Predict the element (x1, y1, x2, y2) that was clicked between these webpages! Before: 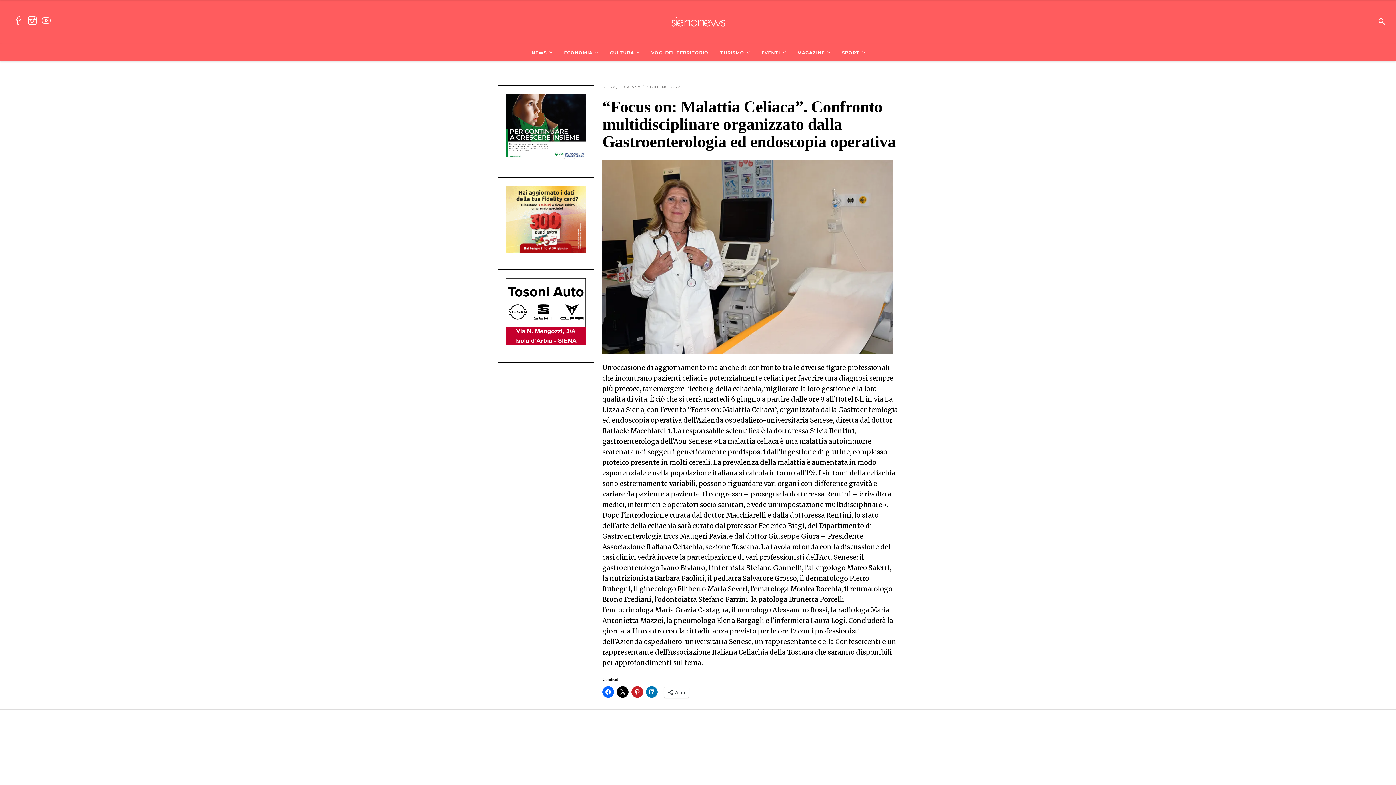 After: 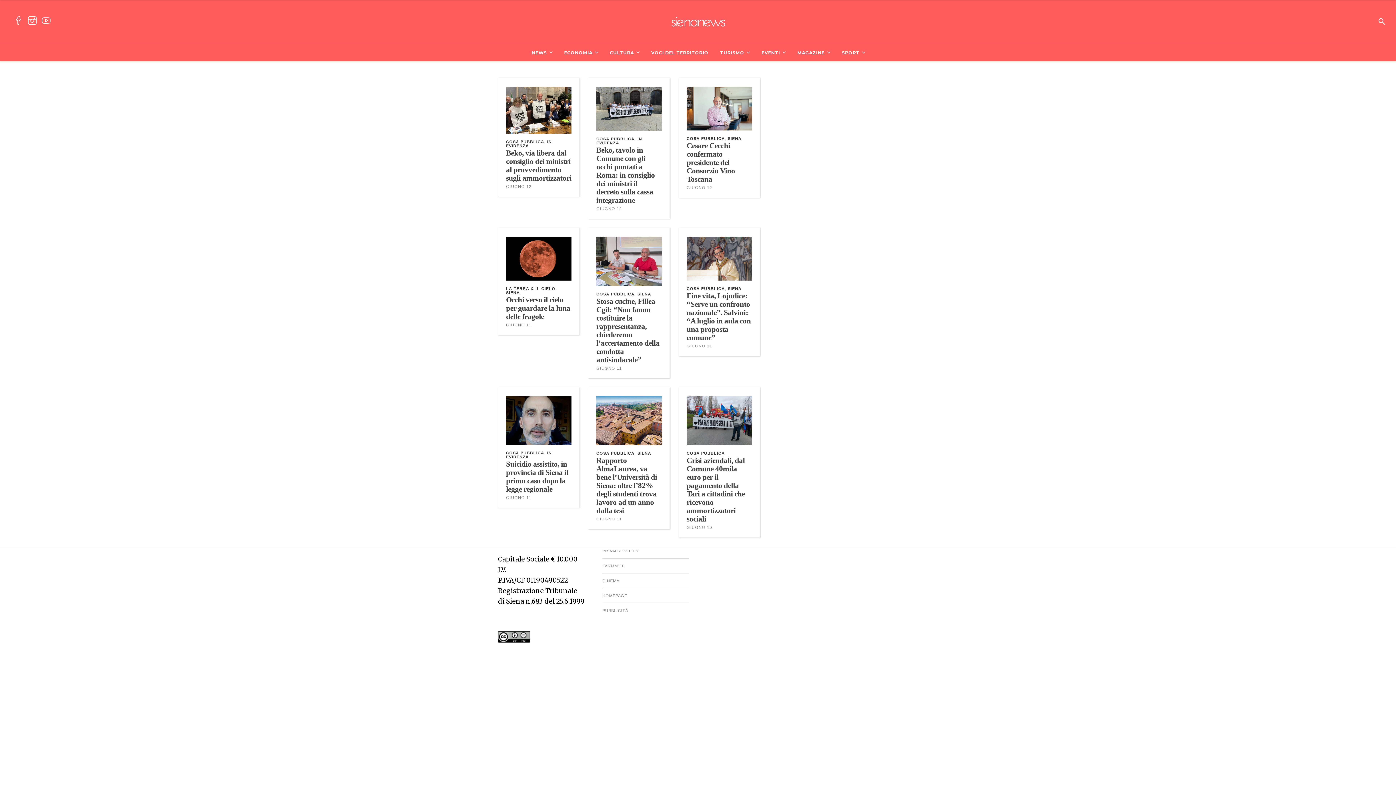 Action: bbox: (791, 44, 836, 61) label: MAGAZINE